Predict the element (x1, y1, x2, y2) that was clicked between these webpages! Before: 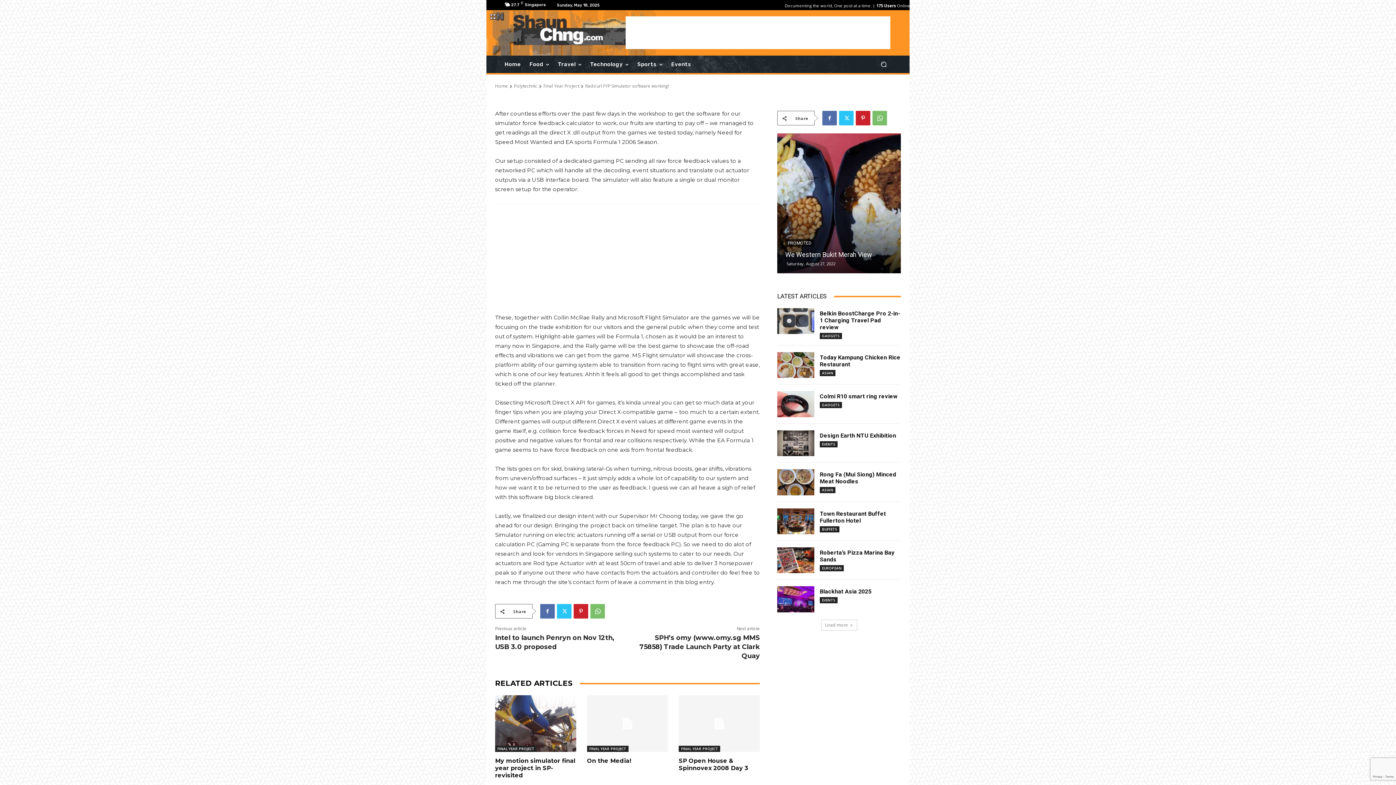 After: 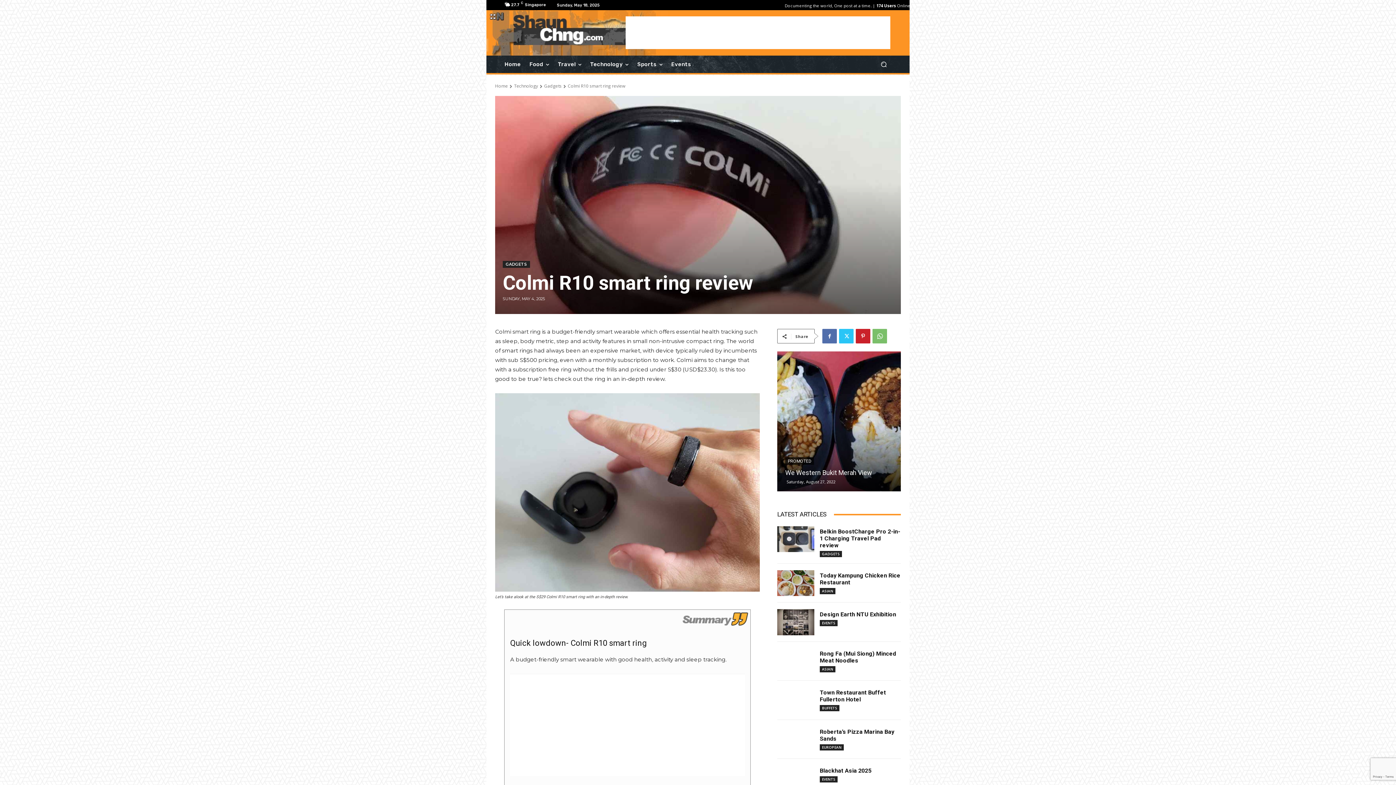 Action: label: Colmi R10 smart ring review bbox: (820, 393, 897, 400)